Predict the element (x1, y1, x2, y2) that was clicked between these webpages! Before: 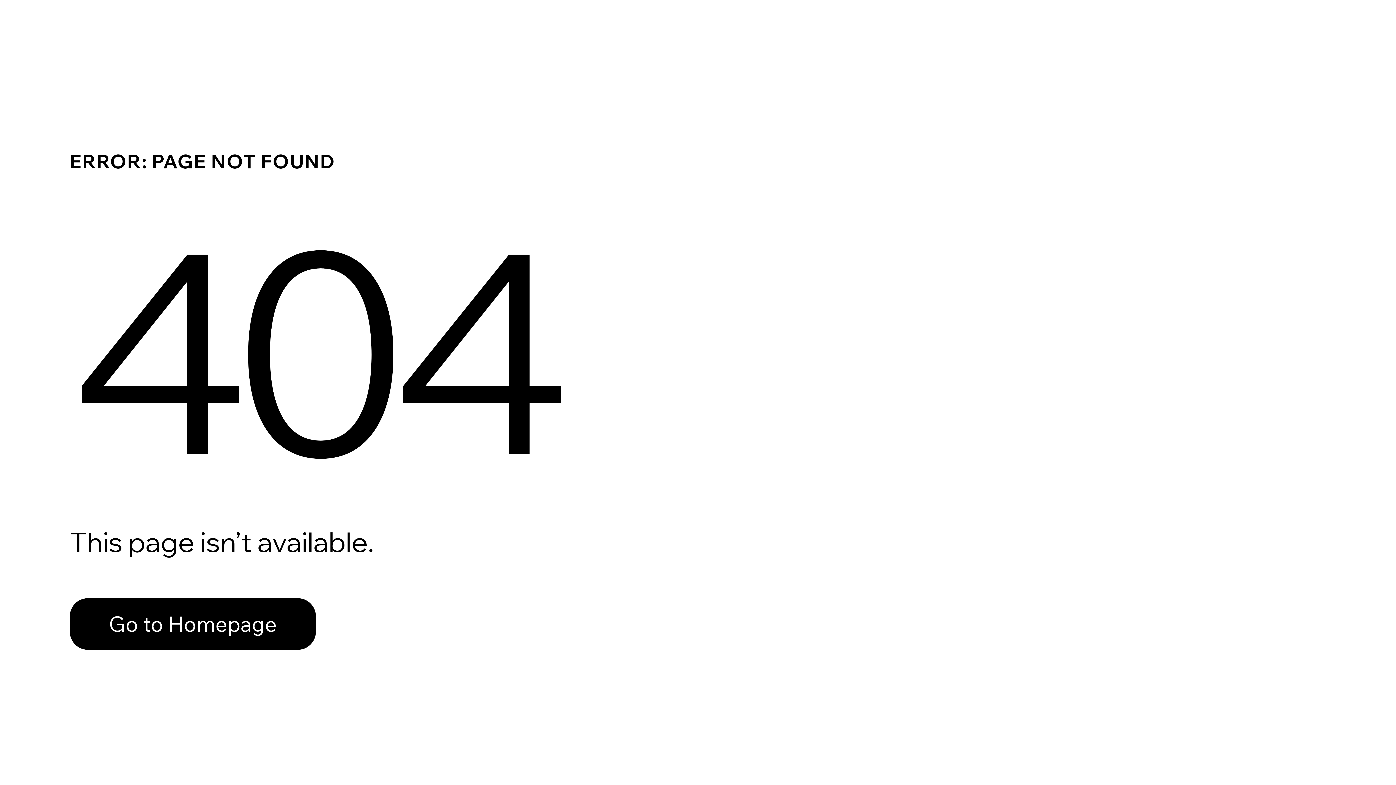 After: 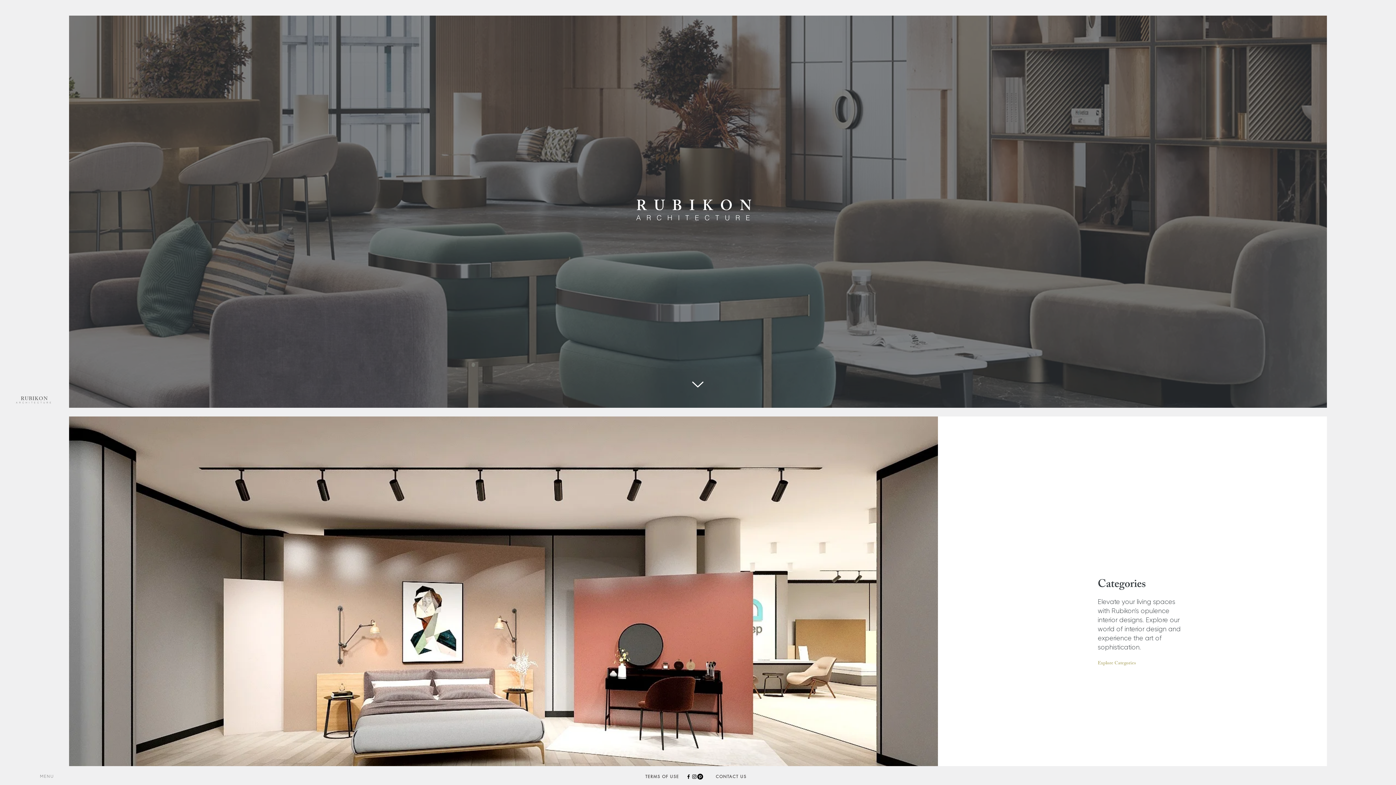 Action: label: Go to Homepage bbox: (69, 582, 768, 659)